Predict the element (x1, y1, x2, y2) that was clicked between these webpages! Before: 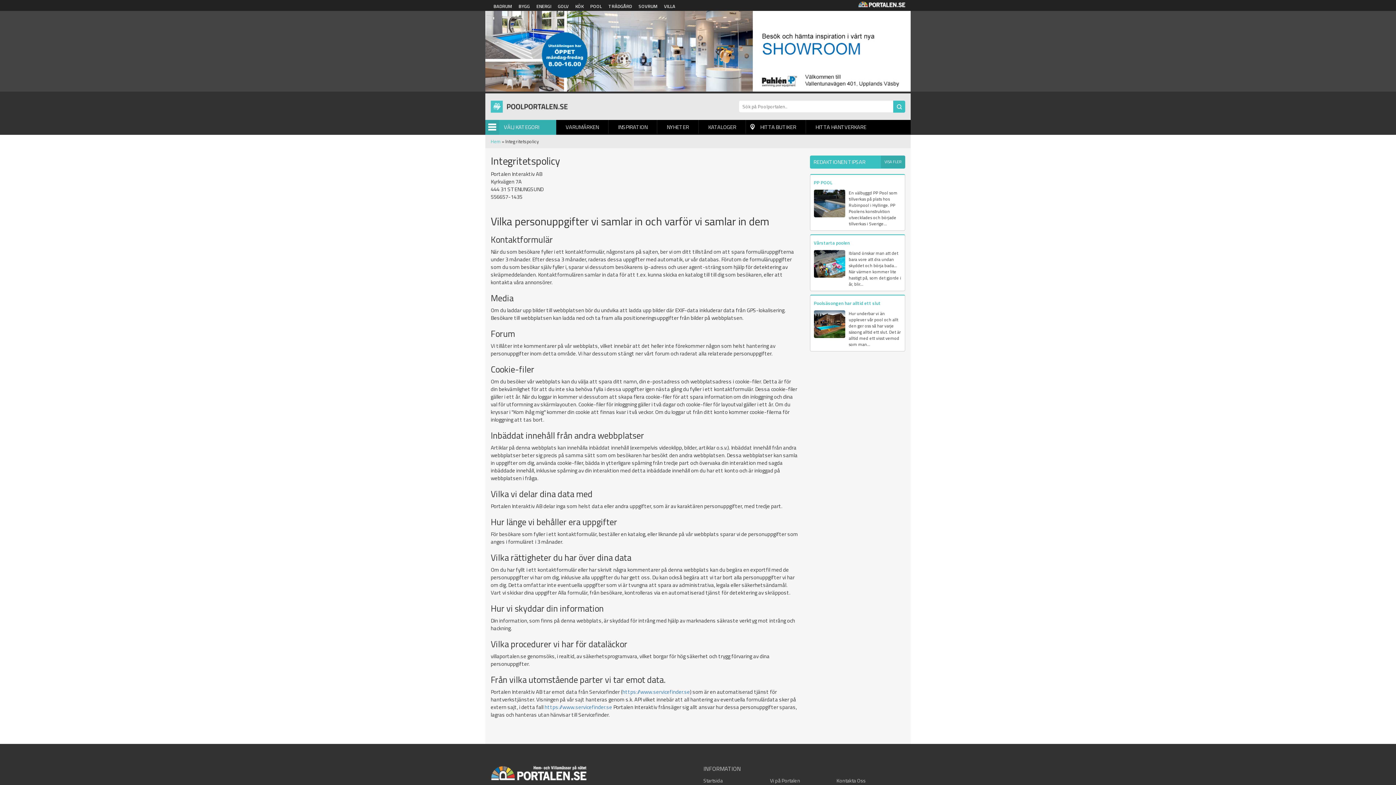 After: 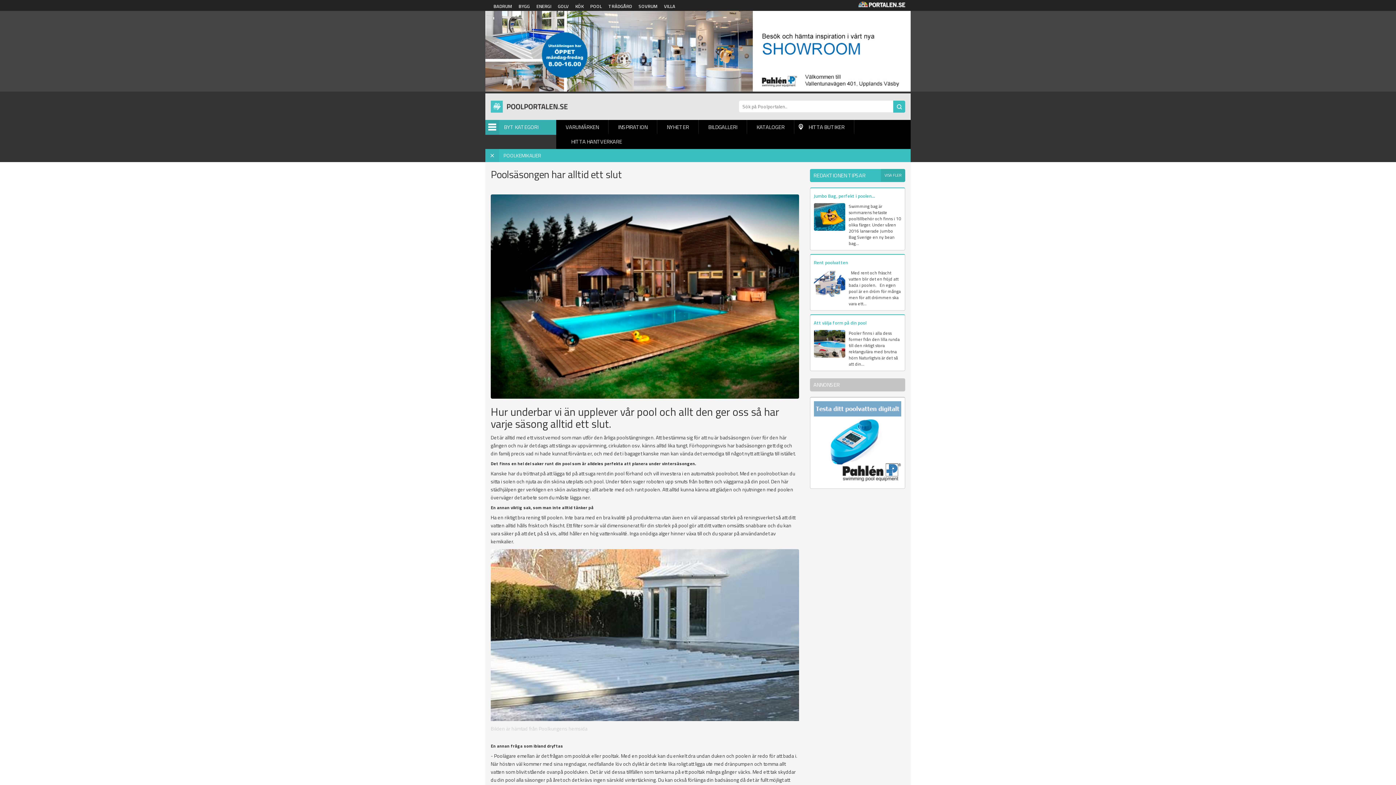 Action: bbox: (814, 319, 845, 328)